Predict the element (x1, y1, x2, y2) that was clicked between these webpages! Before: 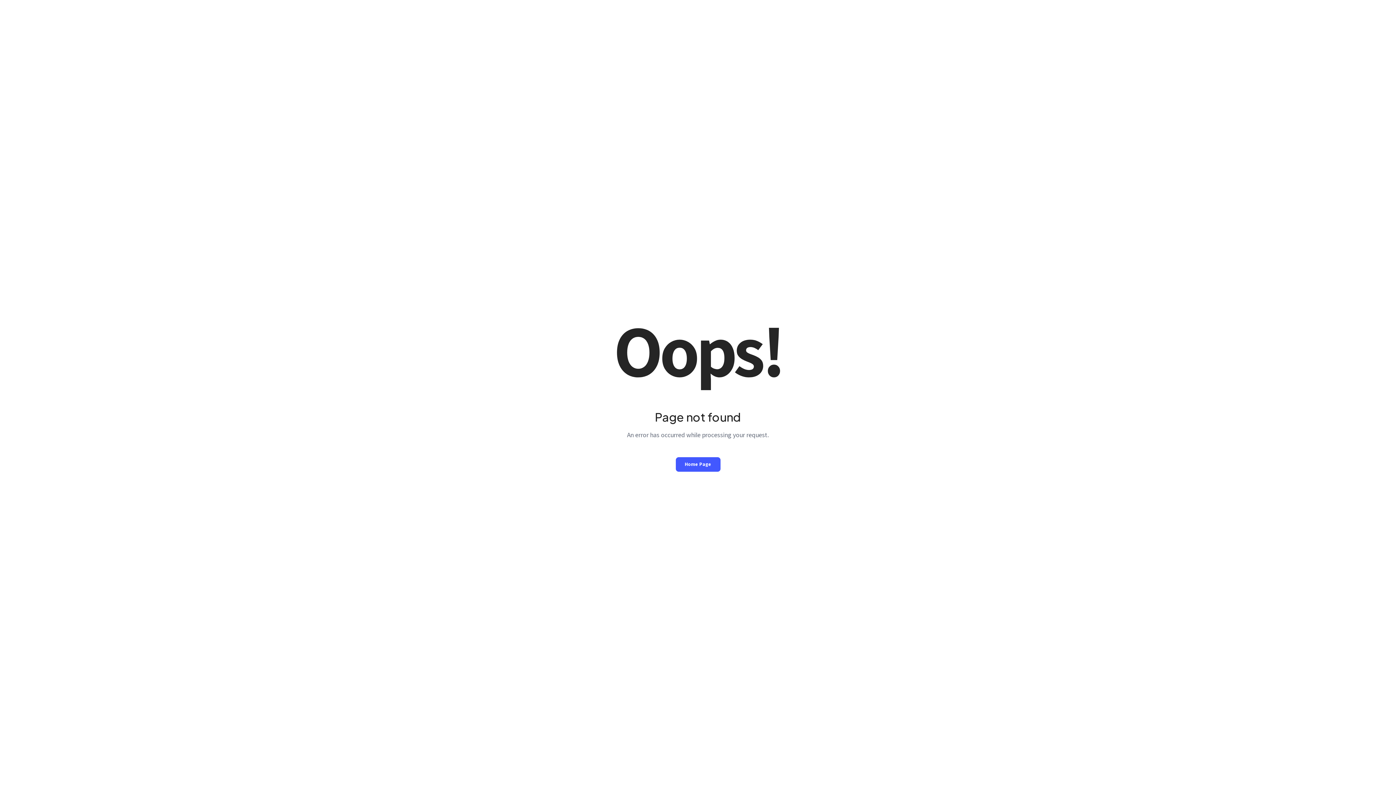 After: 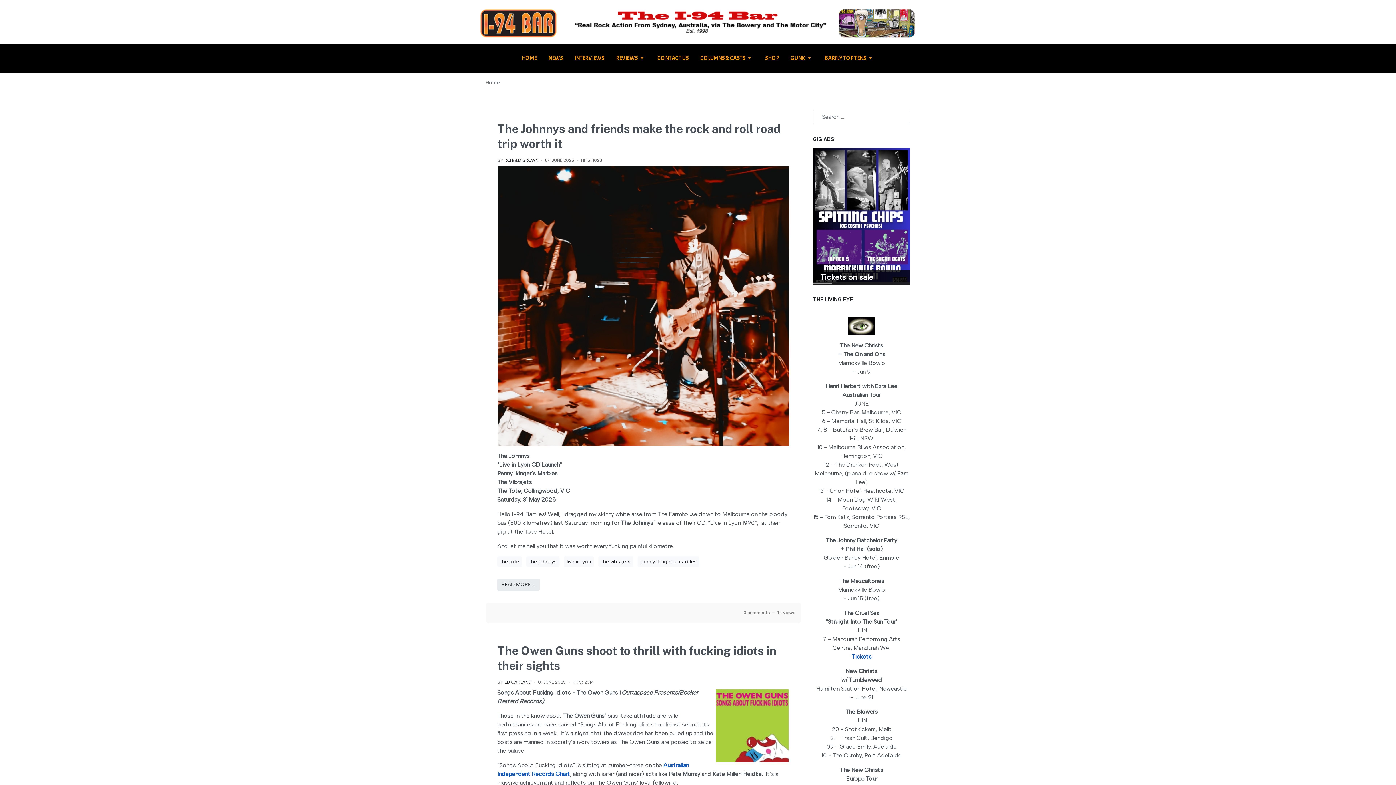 Action: bbox: (675, 457, 720, 471) label: Home Page